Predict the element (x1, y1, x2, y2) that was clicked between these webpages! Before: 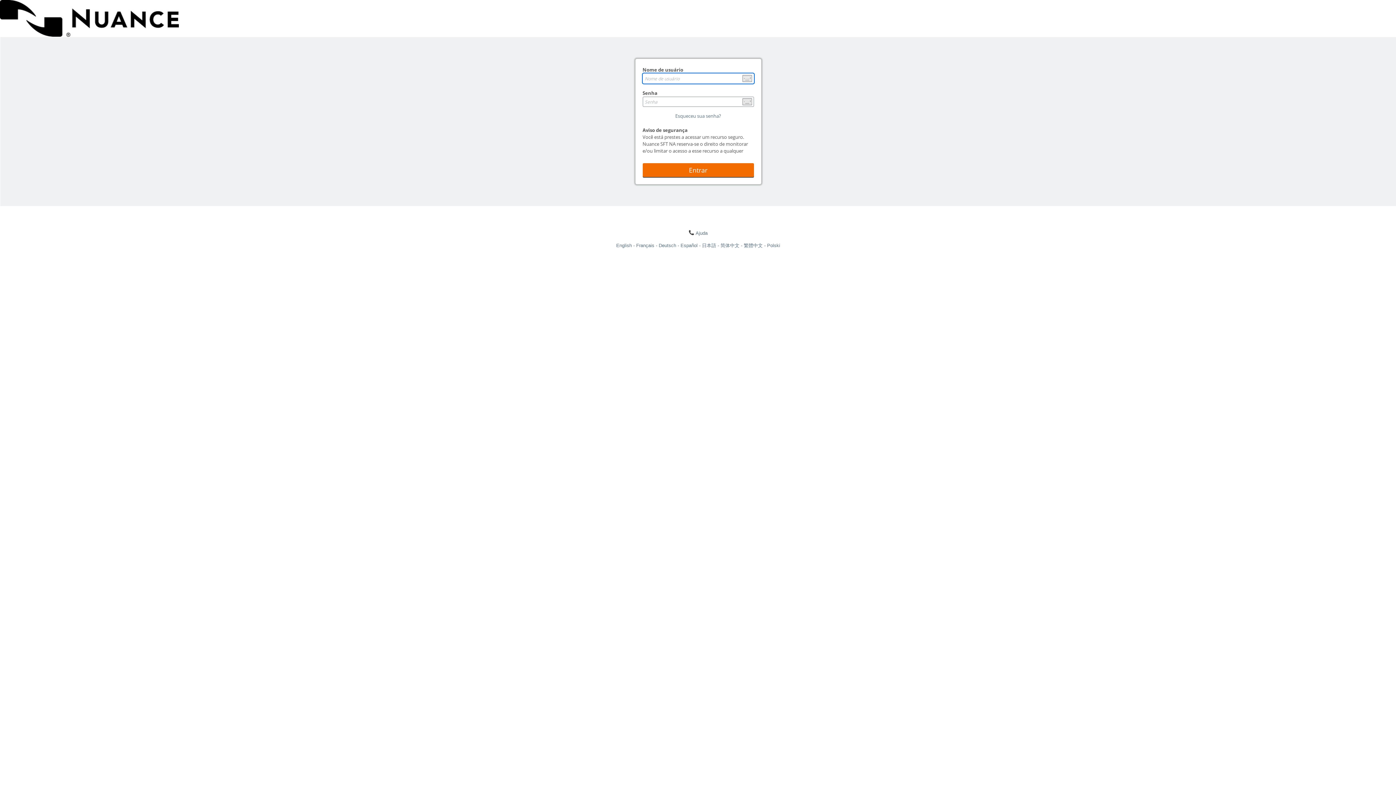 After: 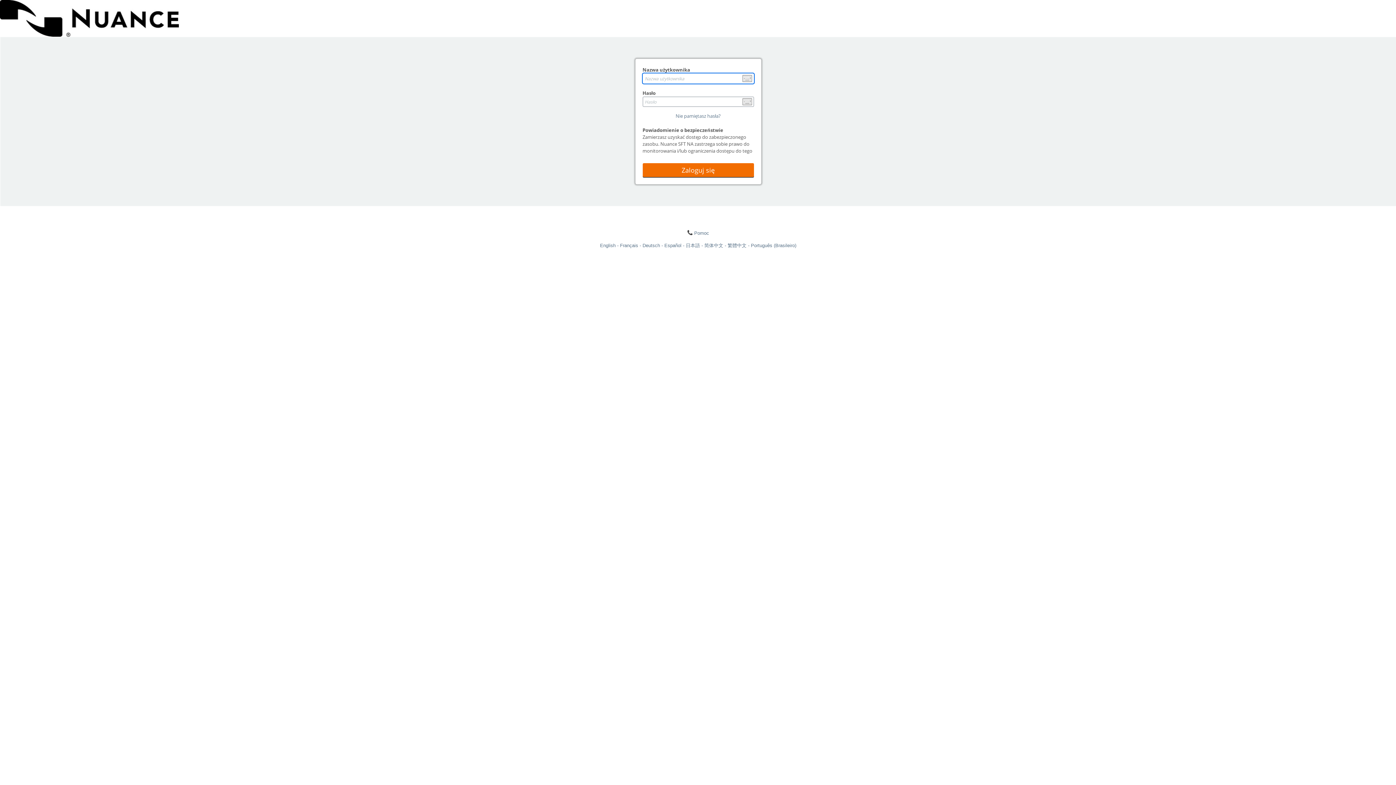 Action: label: Polski bbox: (767, 242, 780, 248)